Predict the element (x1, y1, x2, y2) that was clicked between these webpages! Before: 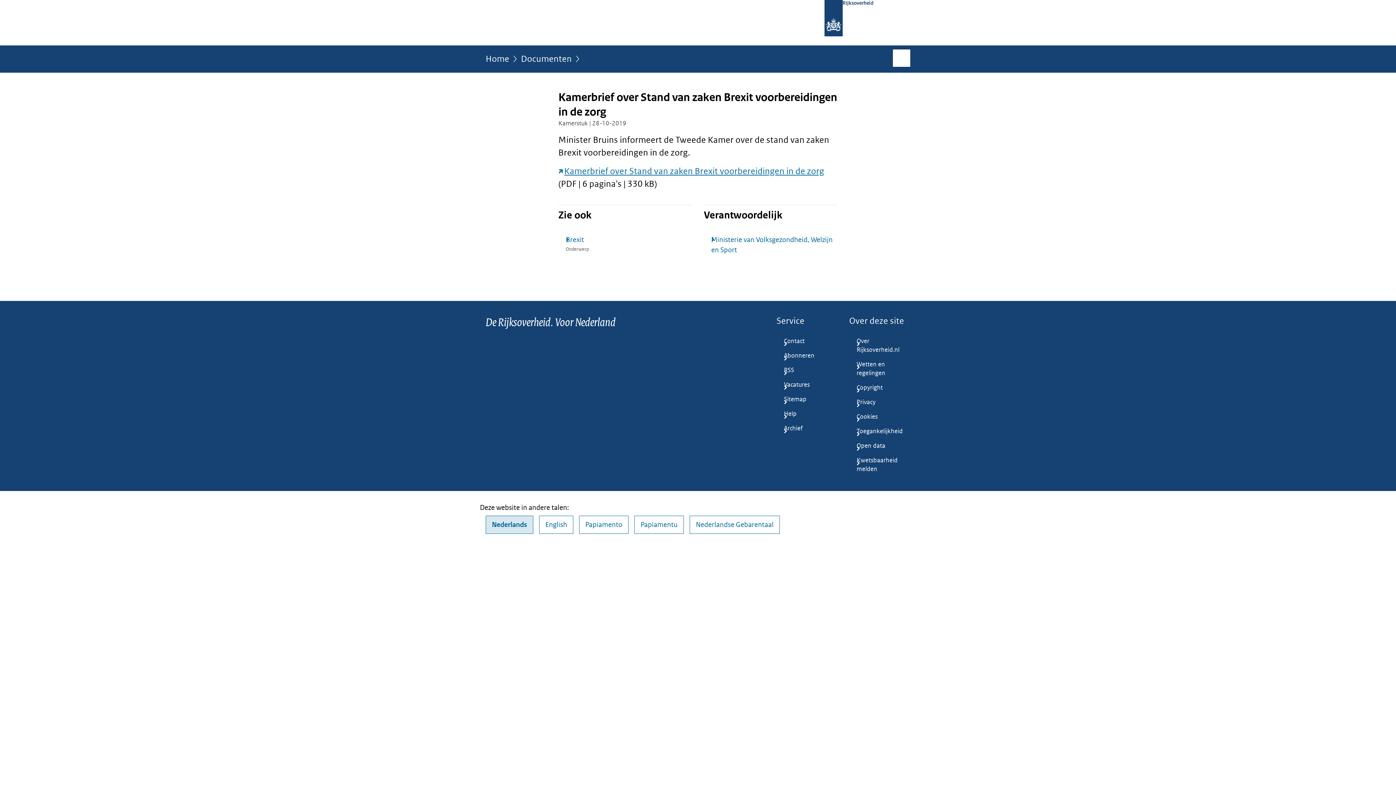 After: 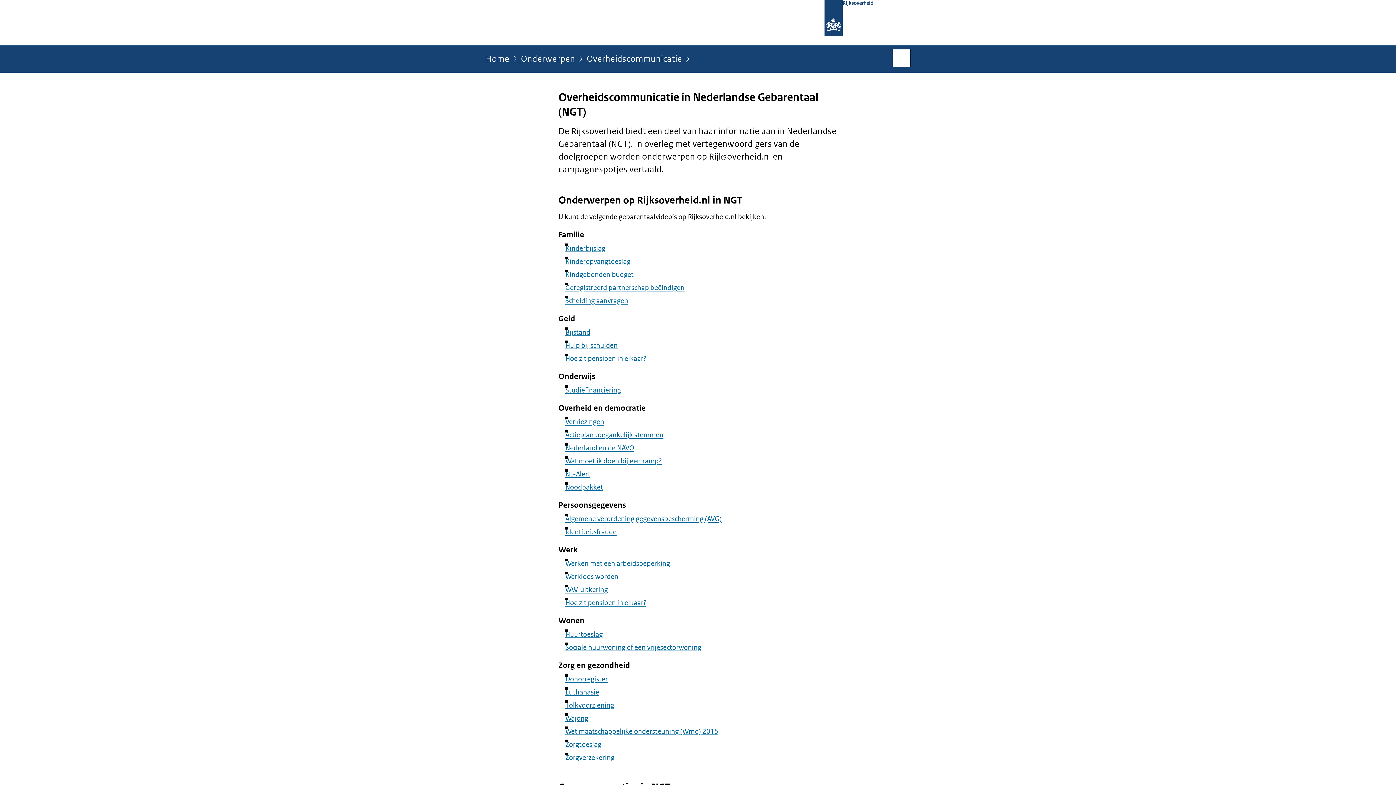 Action: label: Nederlandse Gebarentaal bbox: (689, 516, 780, 534)